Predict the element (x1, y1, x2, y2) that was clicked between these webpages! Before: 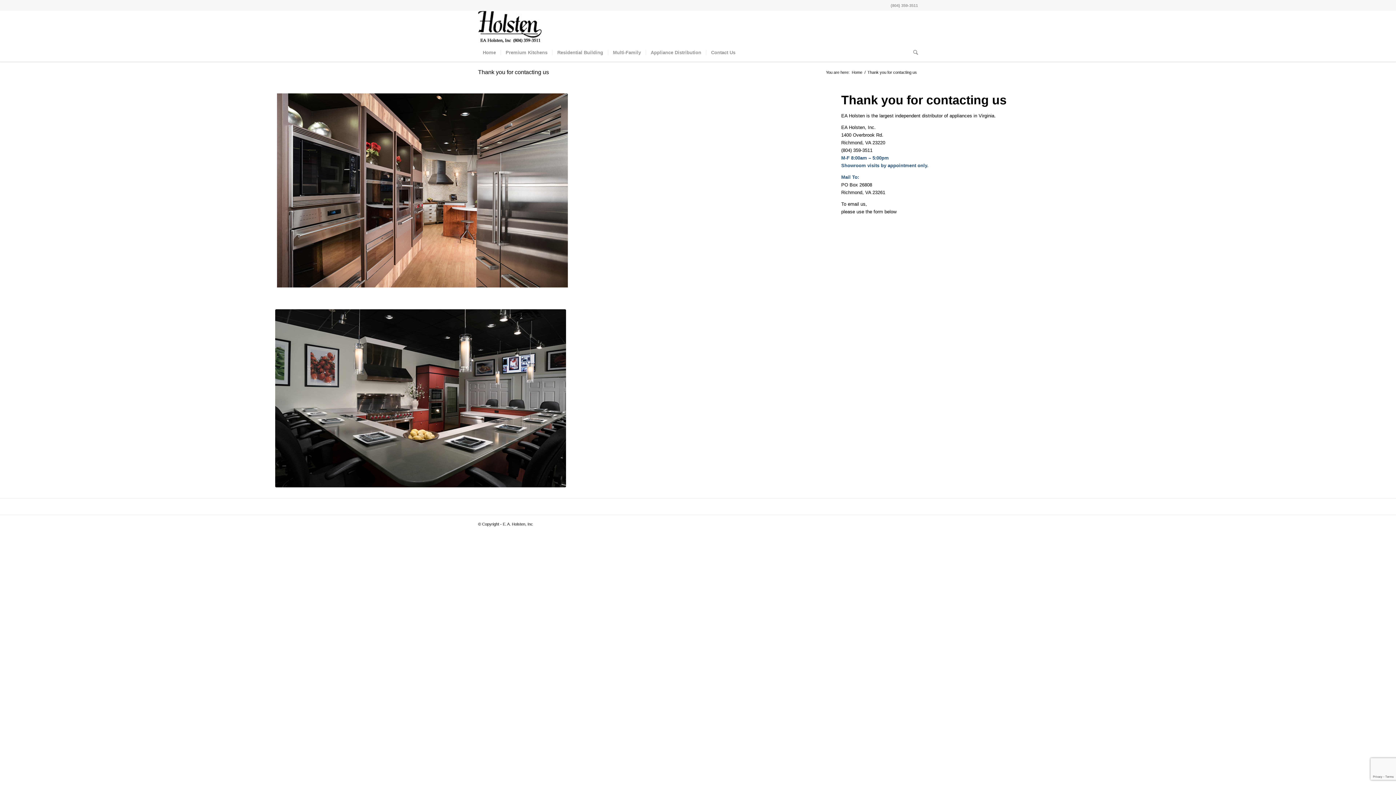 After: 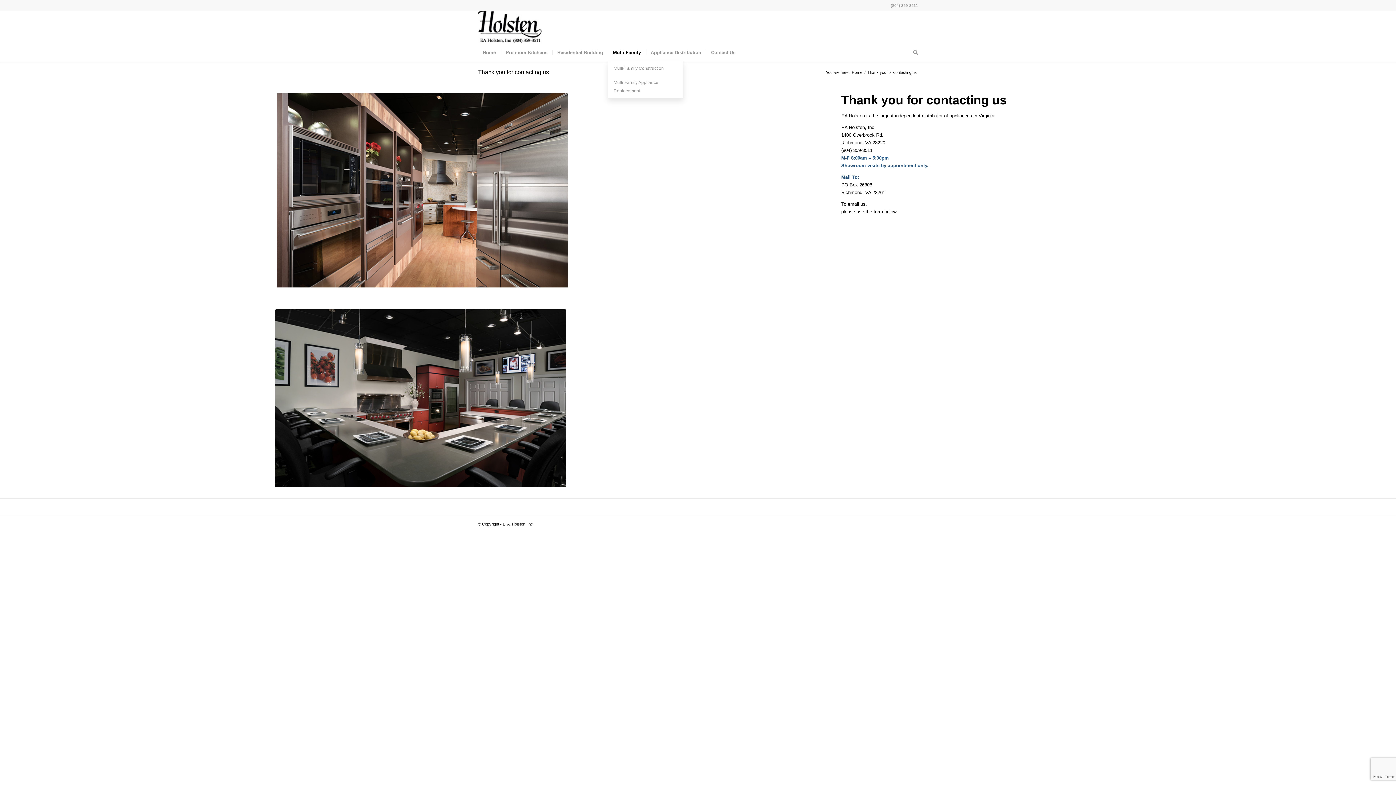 Action: label: Multi-Family bbox: (608, 43, 645, 61)